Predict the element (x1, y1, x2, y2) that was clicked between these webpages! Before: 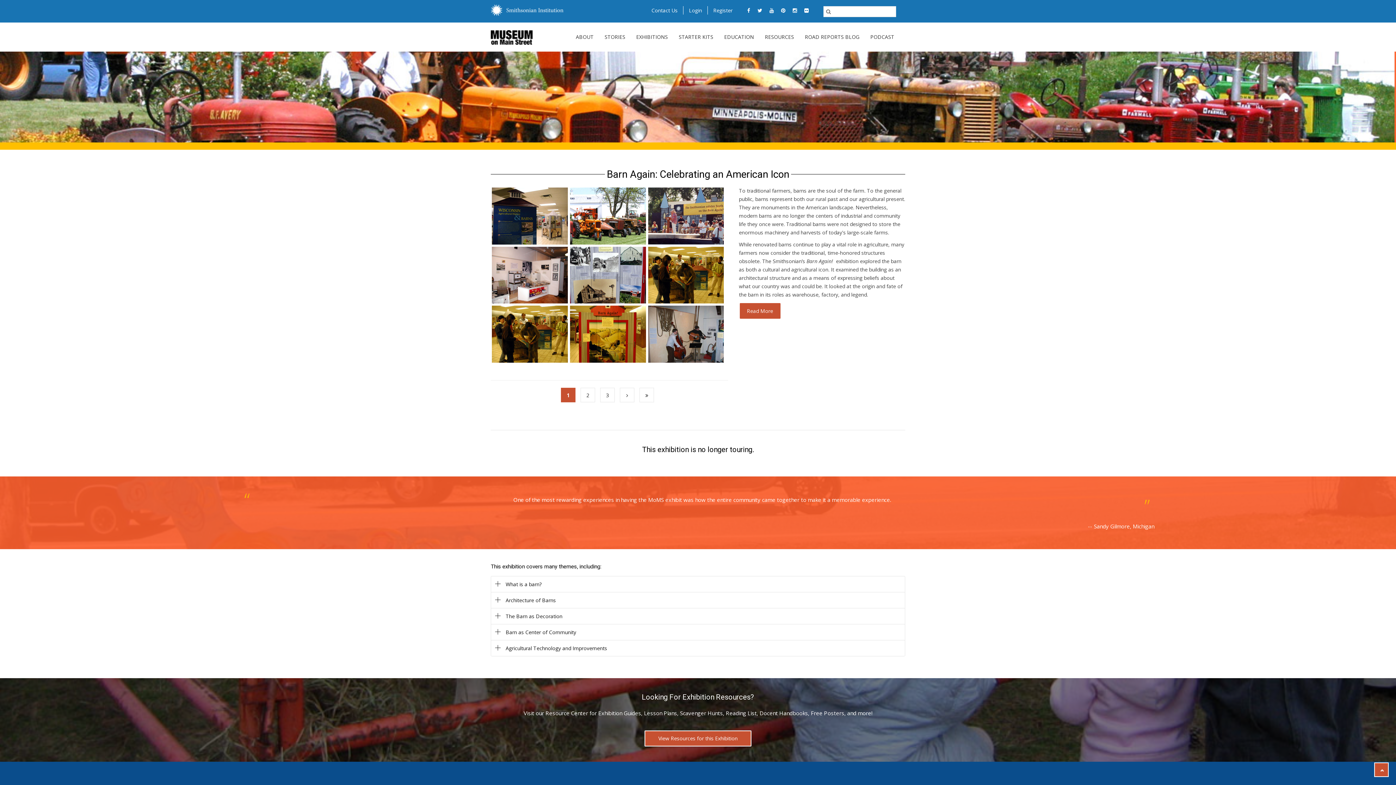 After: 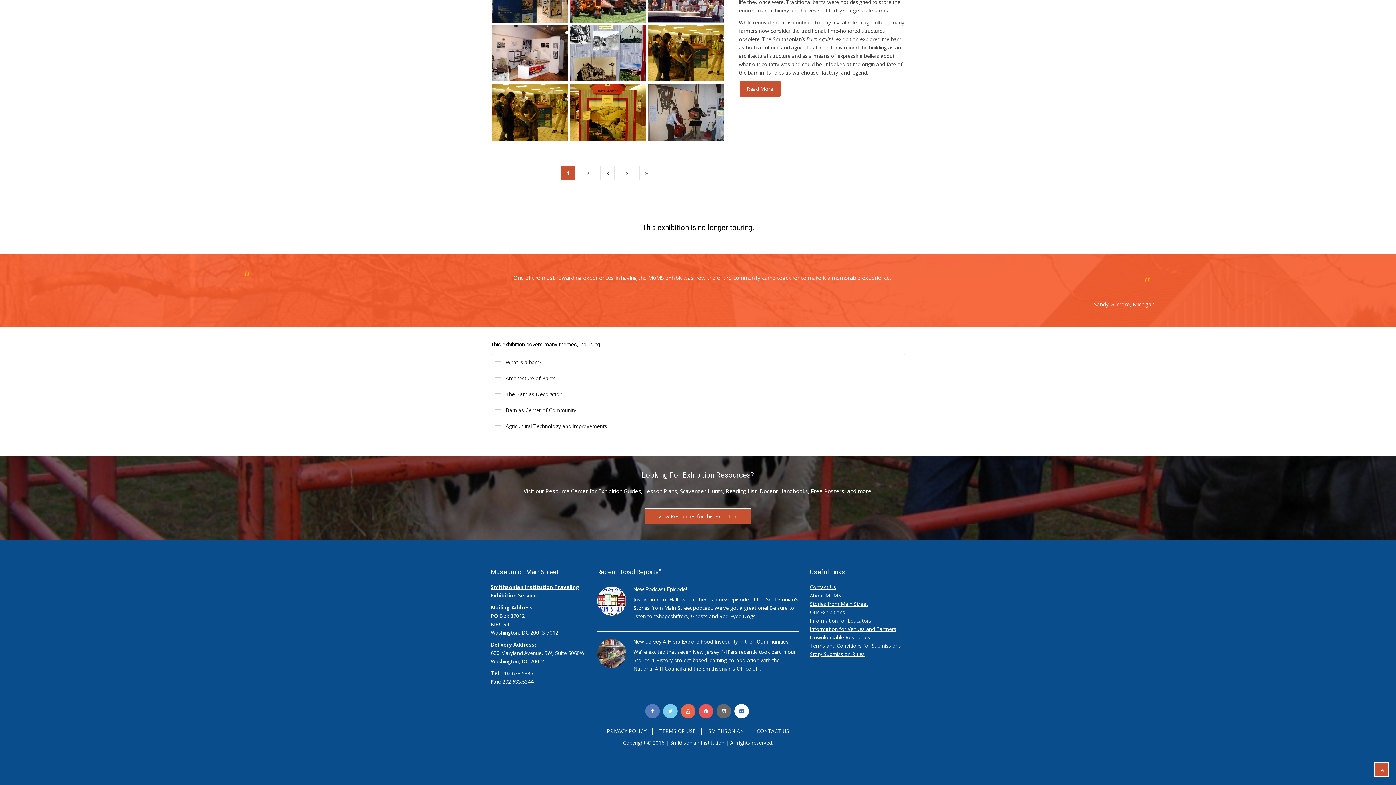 Action: label: Read More bbox: (739, 302, 781, 319)